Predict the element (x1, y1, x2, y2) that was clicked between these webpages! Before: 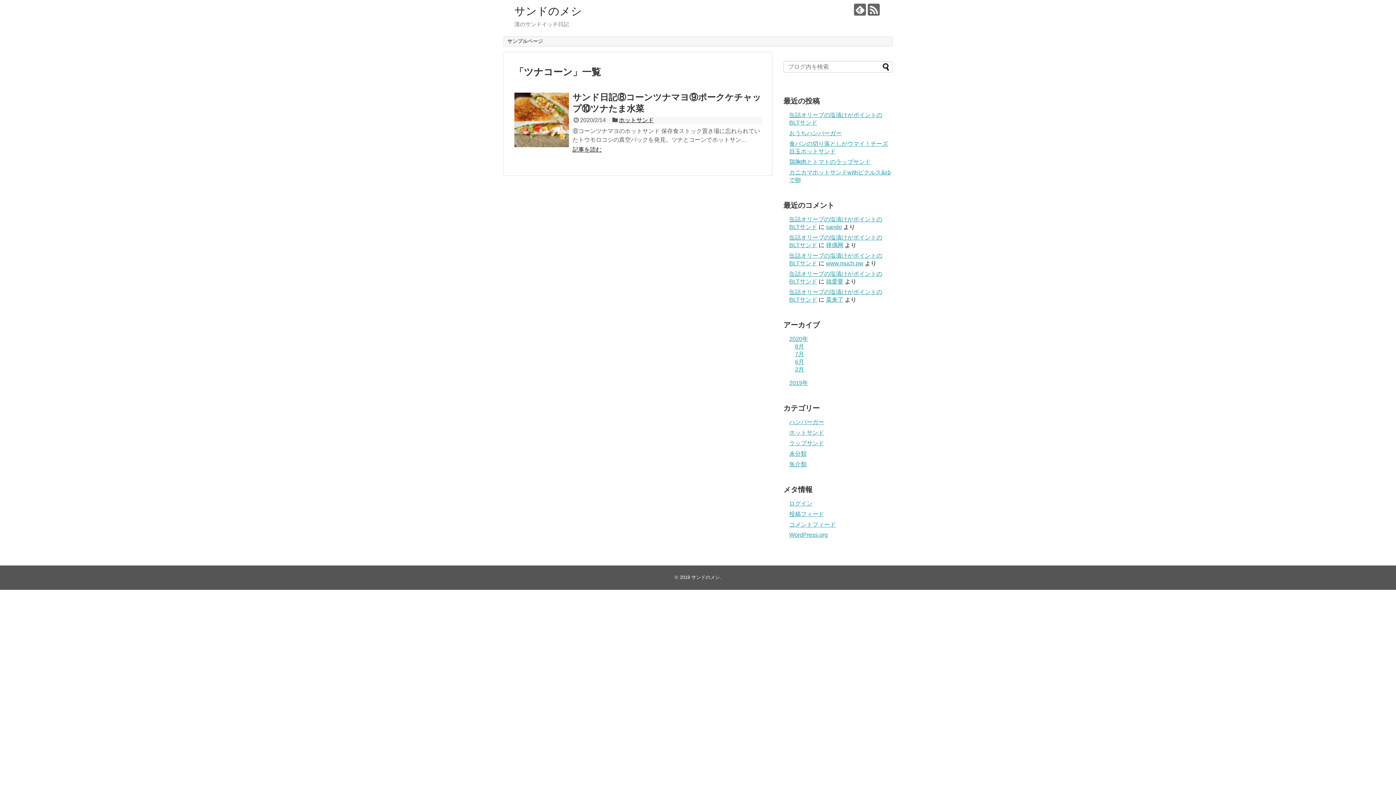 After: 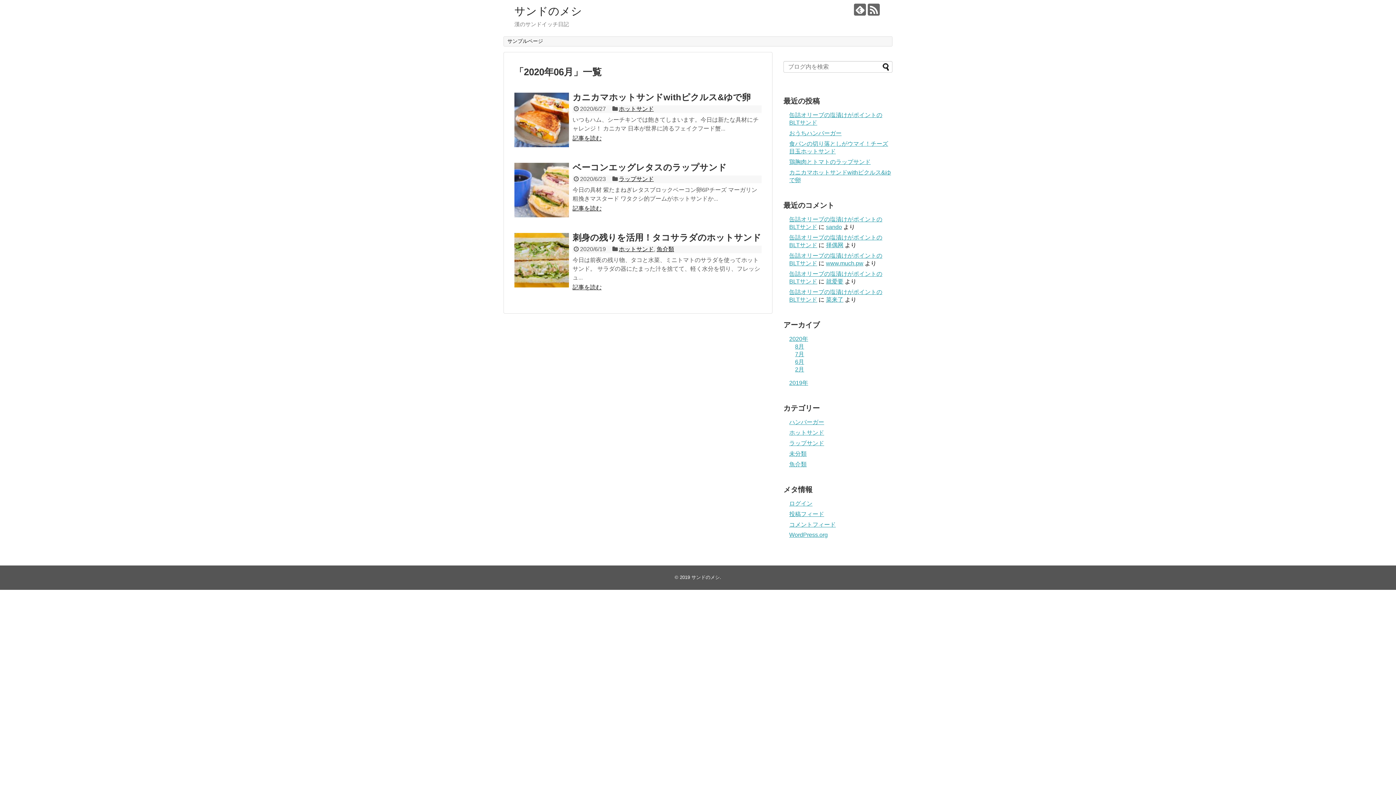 Action: label: 6月 bbox: (795, 359, 804, 365)